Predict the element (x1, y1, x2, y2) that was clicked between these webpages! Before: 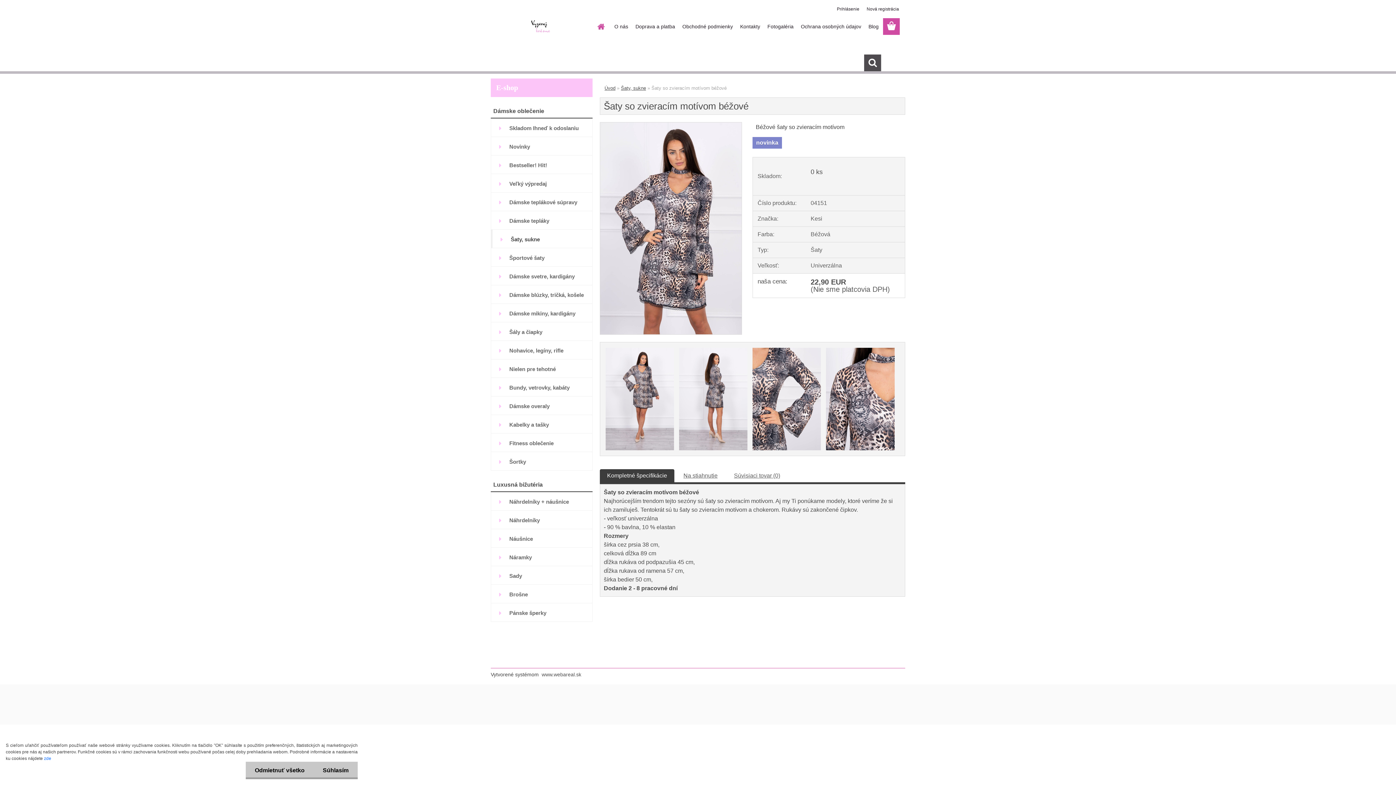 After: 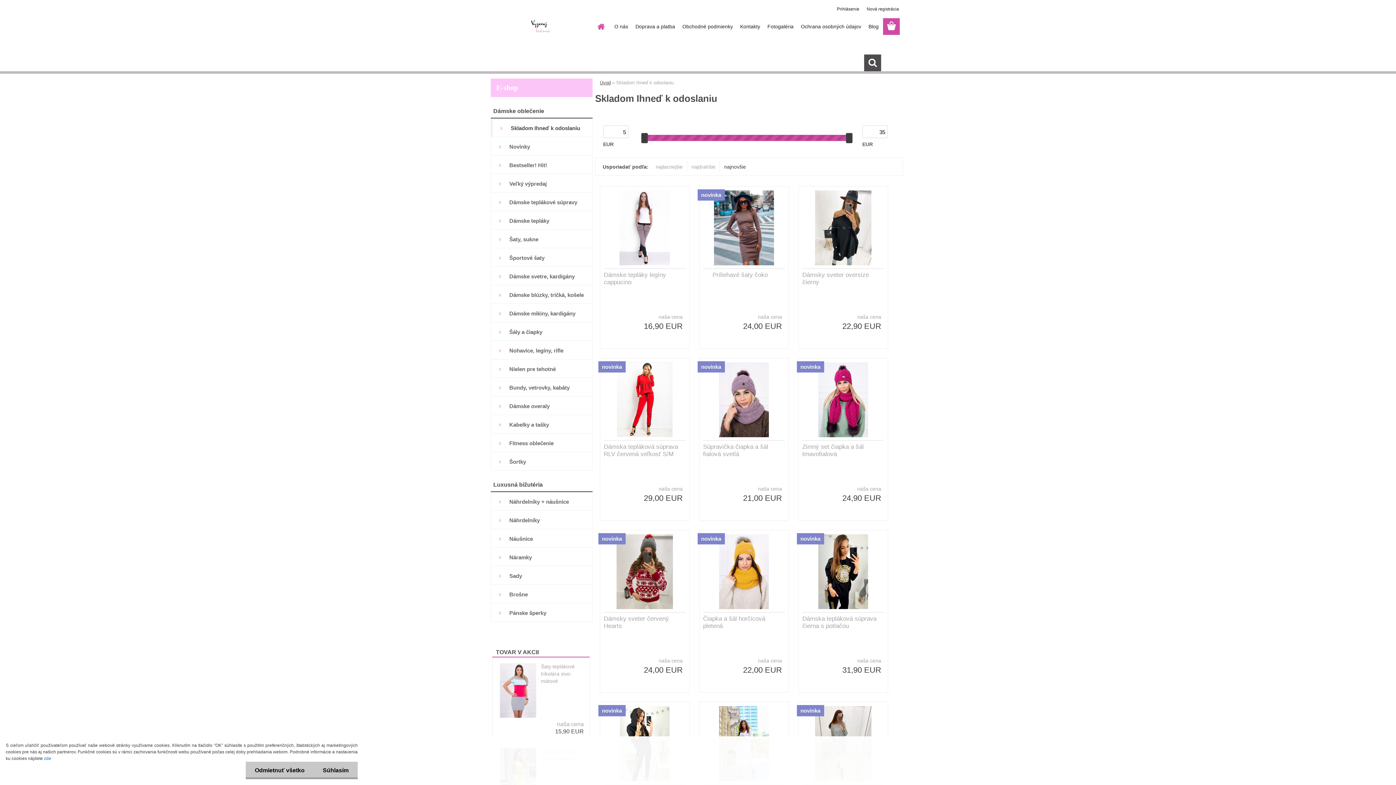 Action: label: Skladom Ihneď k odoslaniu bbox: (490, 118, 592, 137)